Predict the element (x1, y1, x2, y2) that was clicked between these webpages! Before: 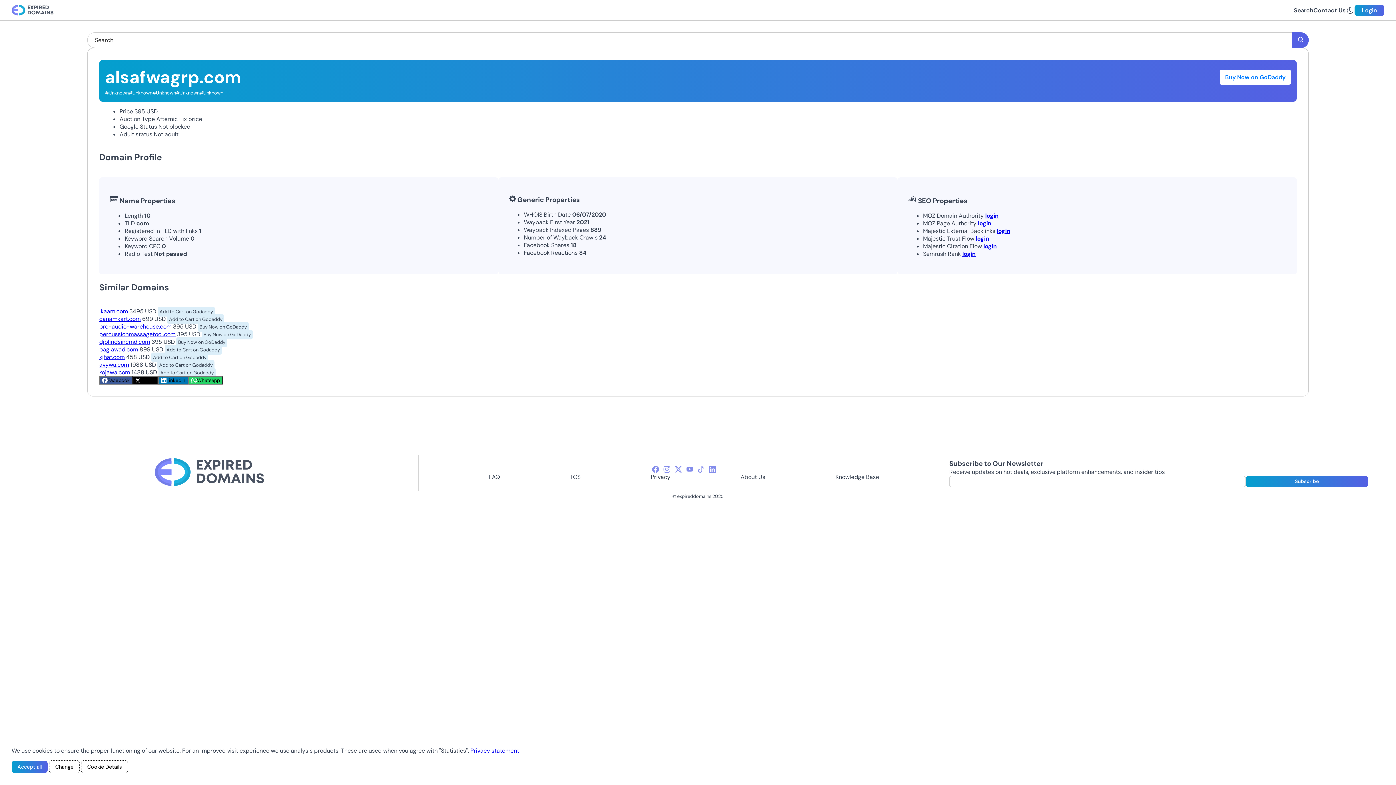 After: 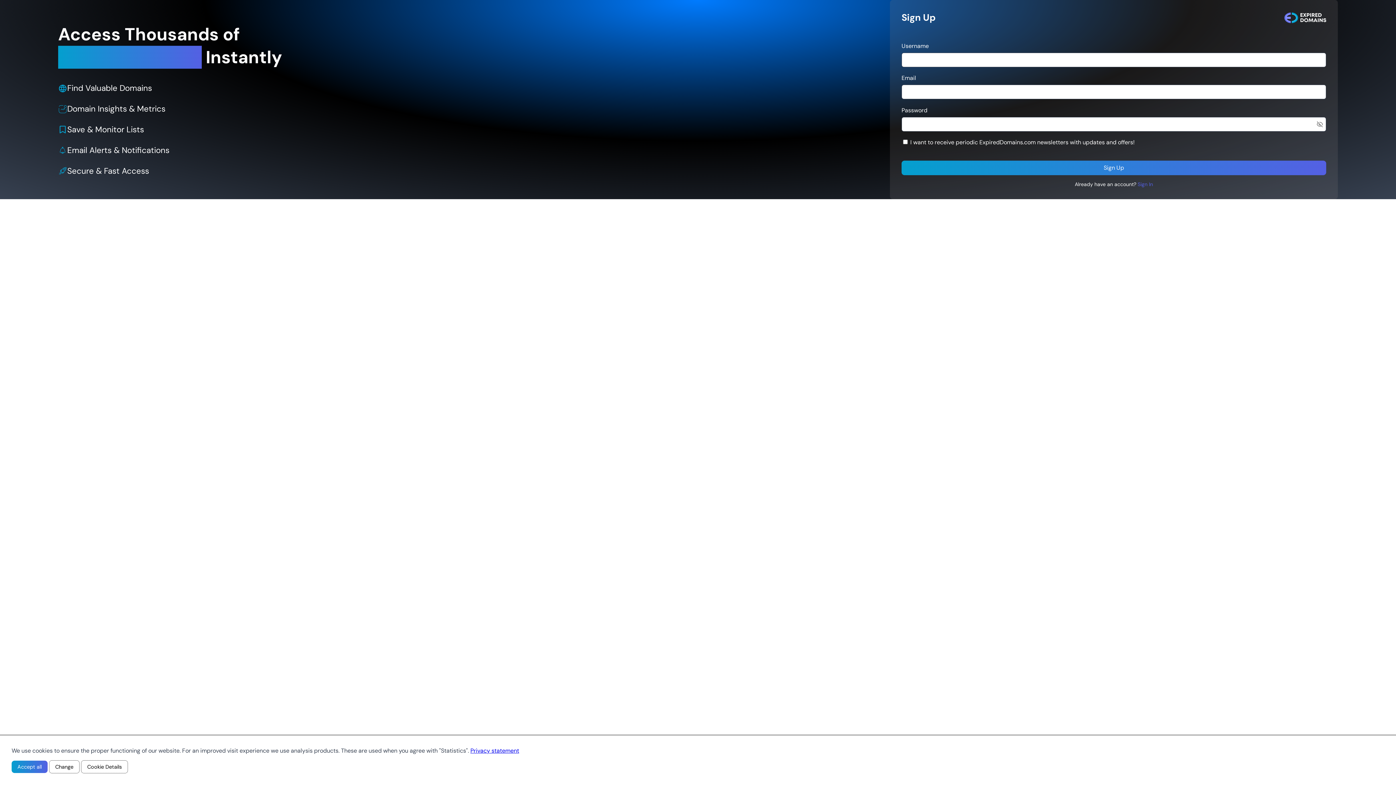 Action: bbox: (976, 235, 989, 242) label: login